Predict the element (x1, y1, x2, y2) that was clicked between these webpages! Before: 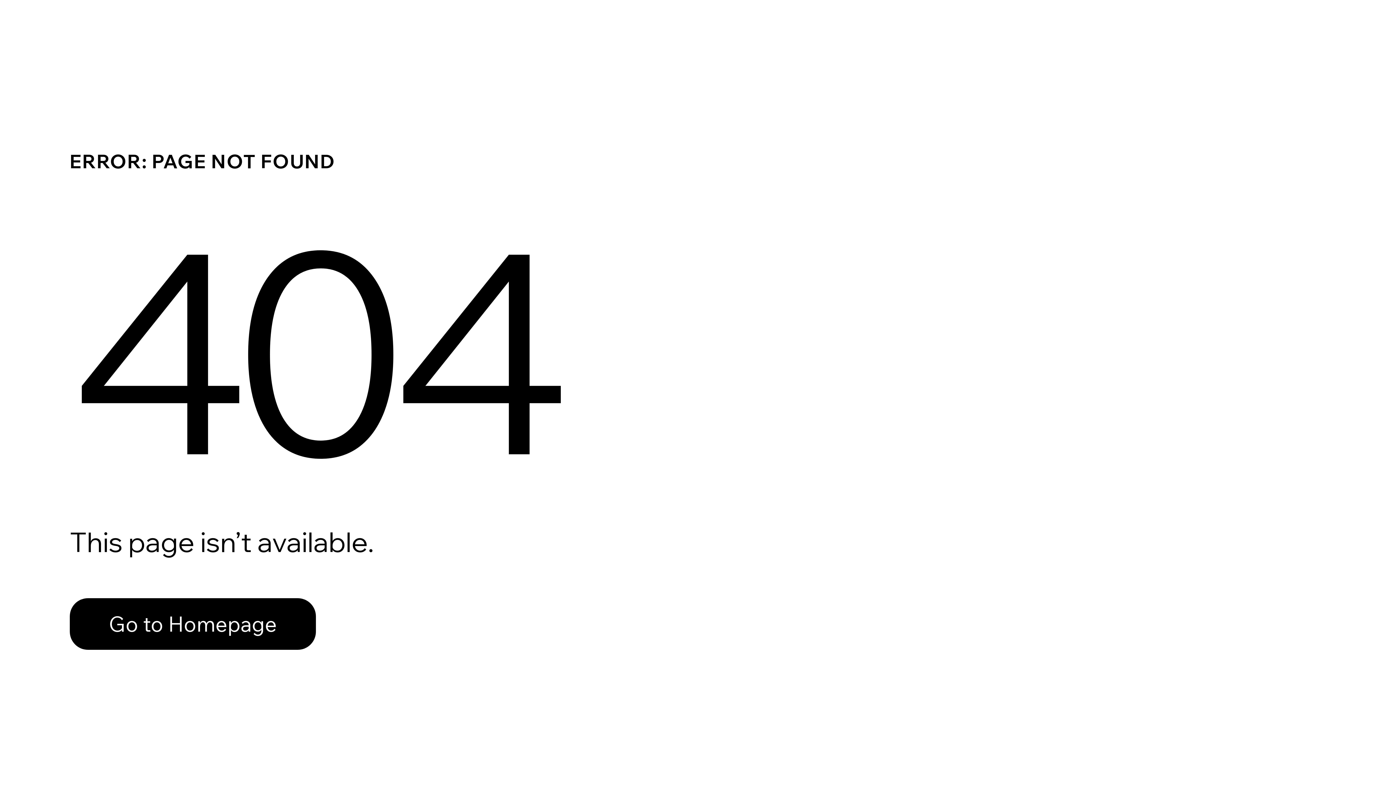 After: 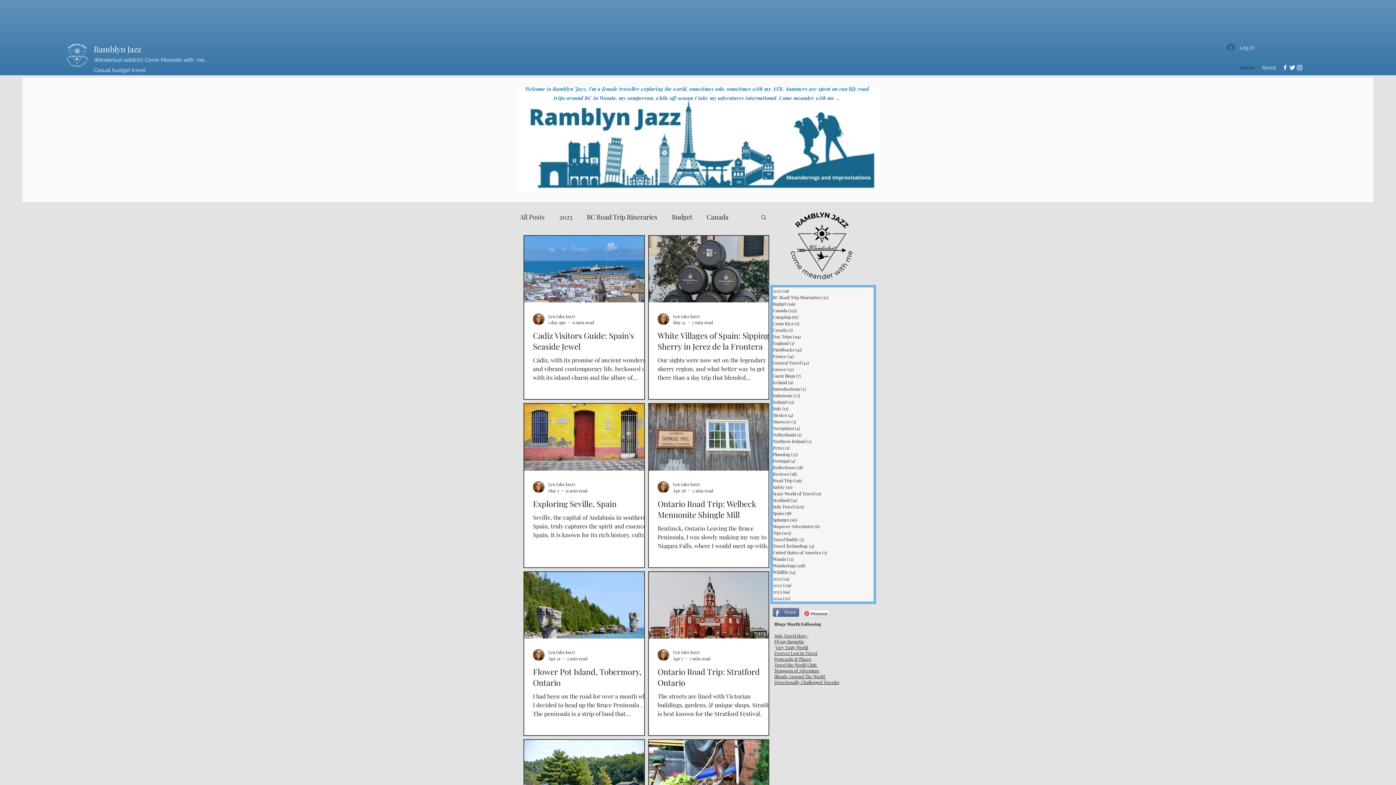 Action: label: Go to Homepage bbox: (69, 598, 316, 650)